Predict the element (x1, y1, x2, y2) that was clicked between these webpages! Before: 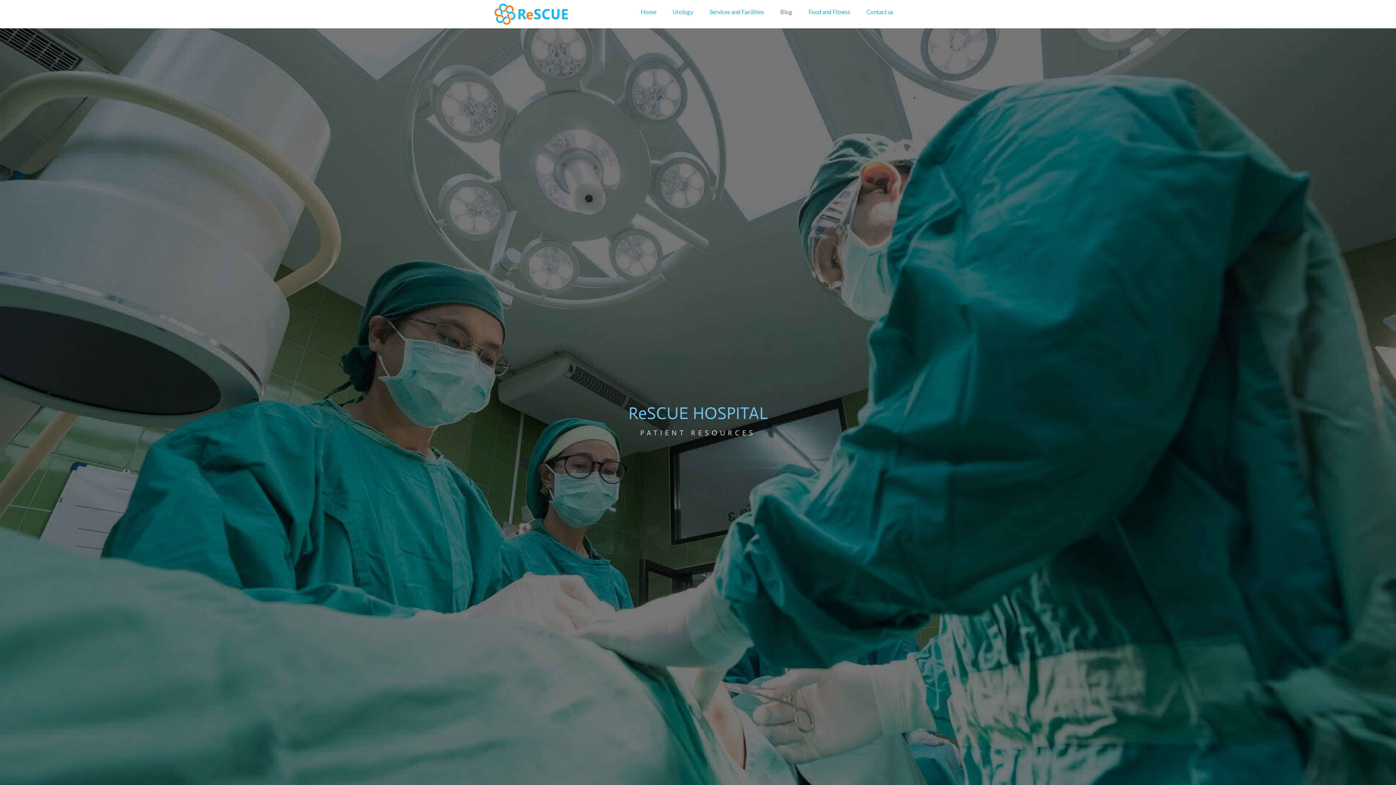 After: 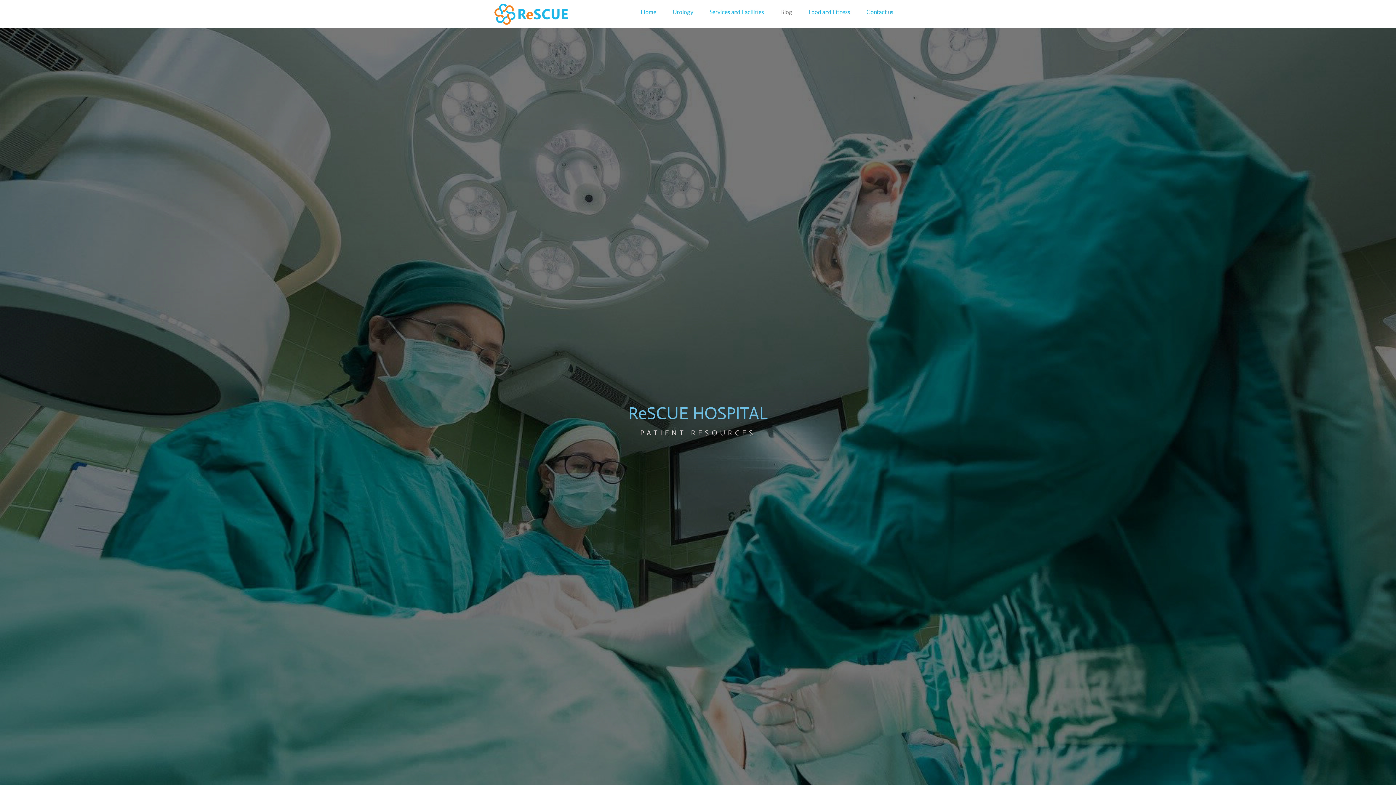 Action: label: Blog bbox: (772, 3, 800, 20)